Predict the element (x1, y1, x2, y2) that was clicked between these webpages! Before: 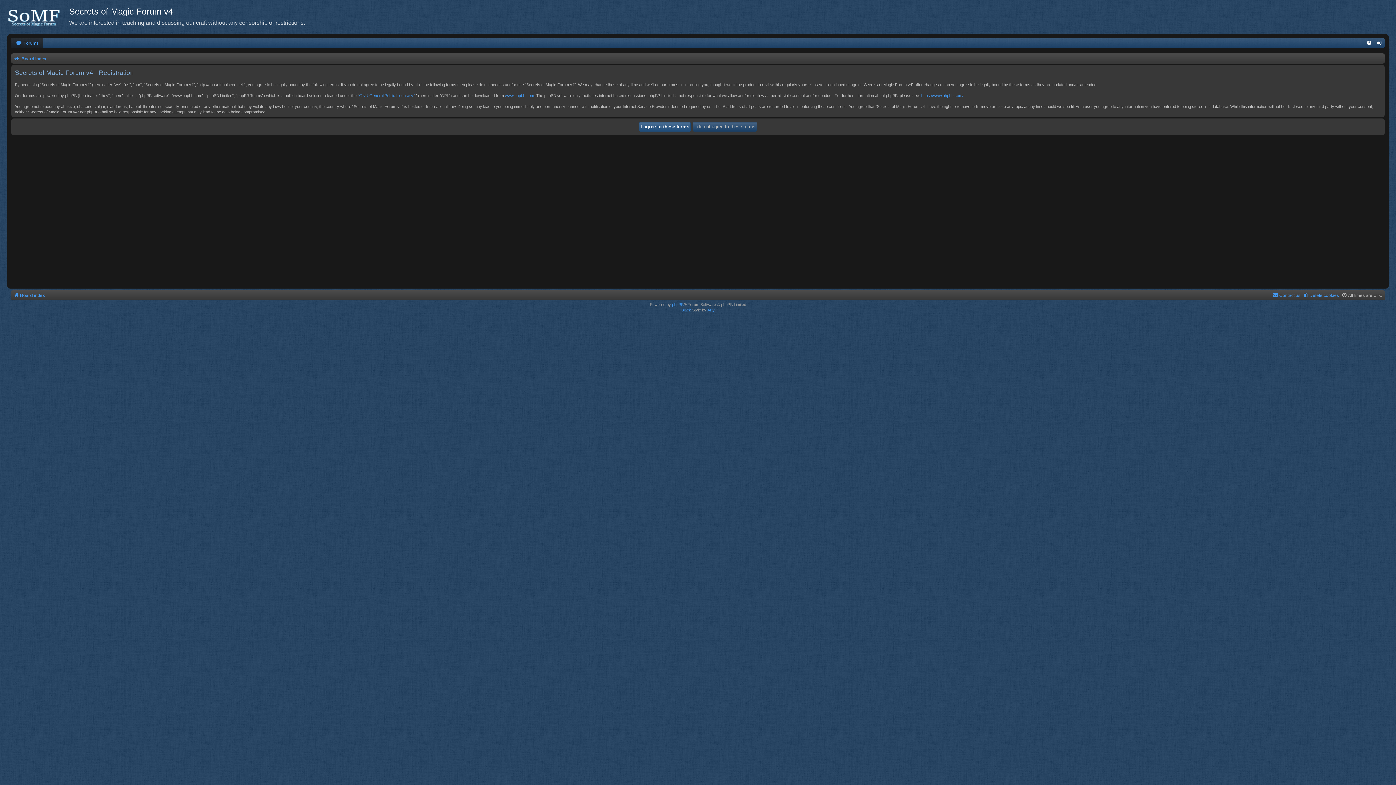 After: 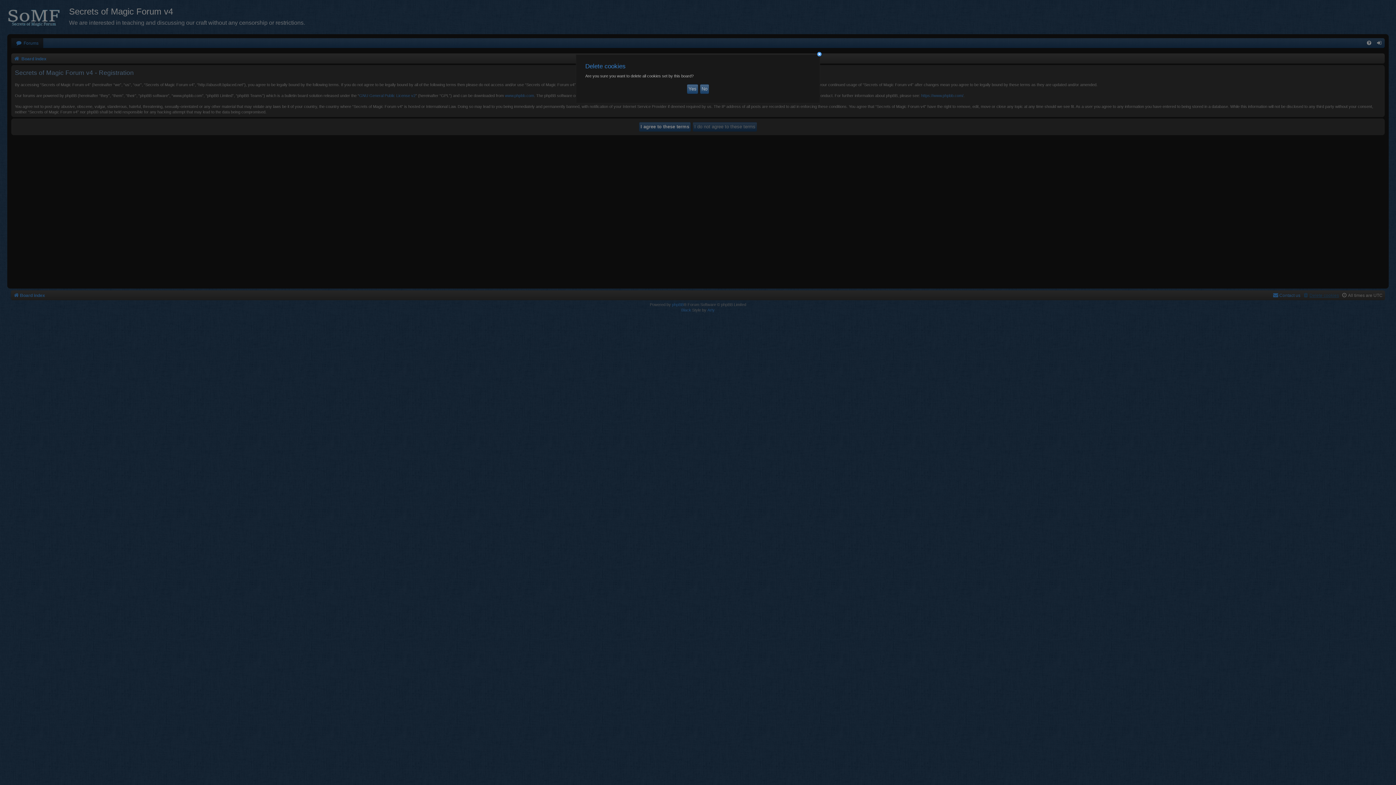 Action: bbox: (1303, 290, 1339, 300) label: Delete cookies